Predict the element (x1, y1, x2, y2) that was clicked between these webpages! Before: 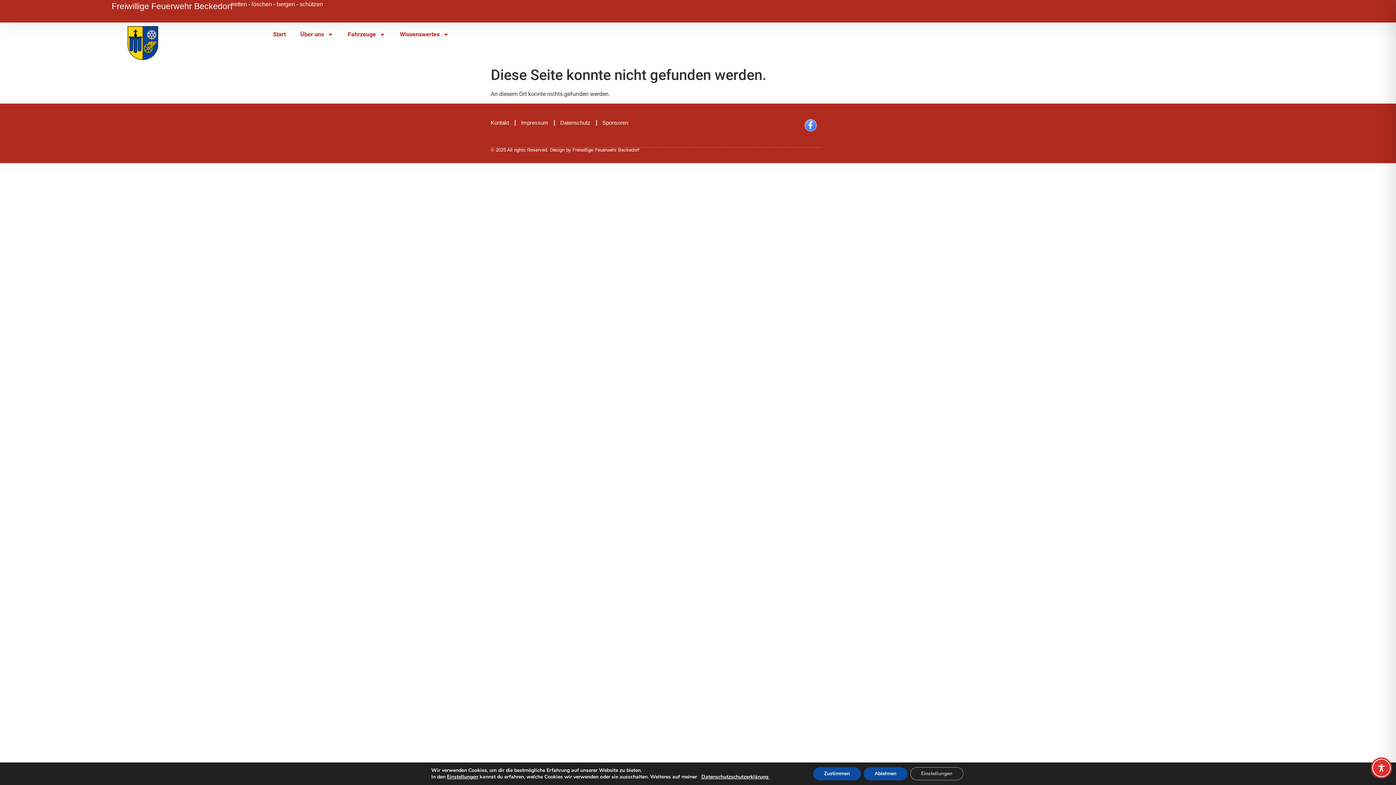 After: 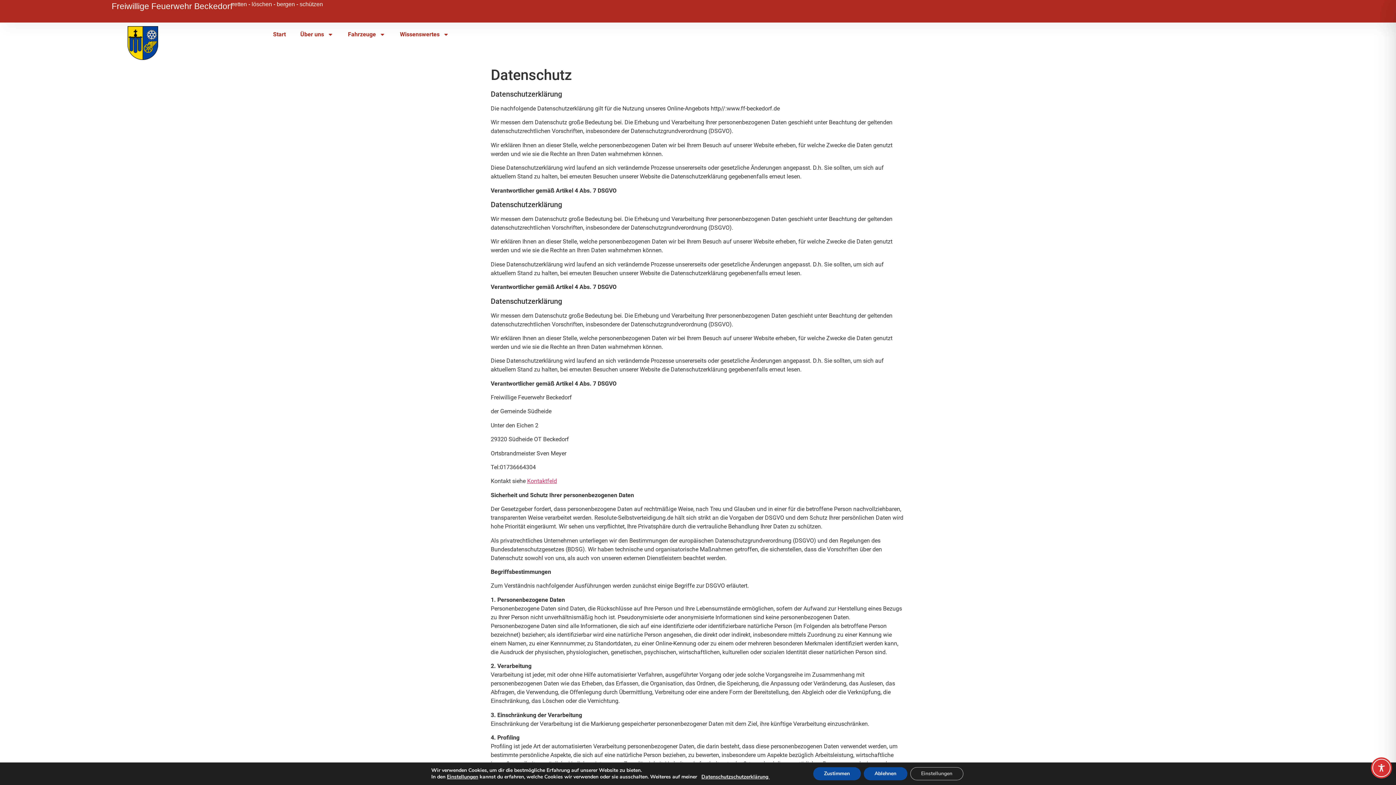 Action: bbox: (560, 114, 590, 131) label: Datenschutz